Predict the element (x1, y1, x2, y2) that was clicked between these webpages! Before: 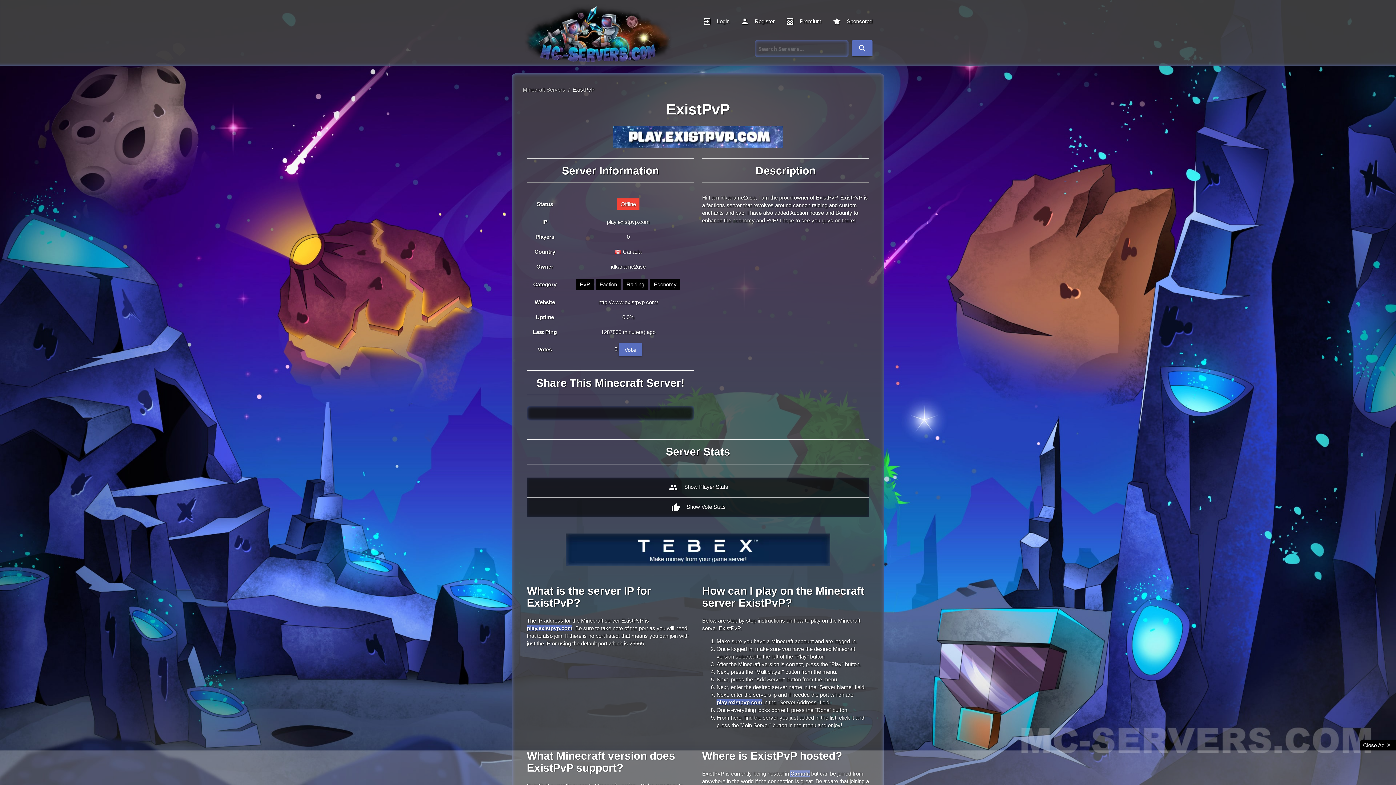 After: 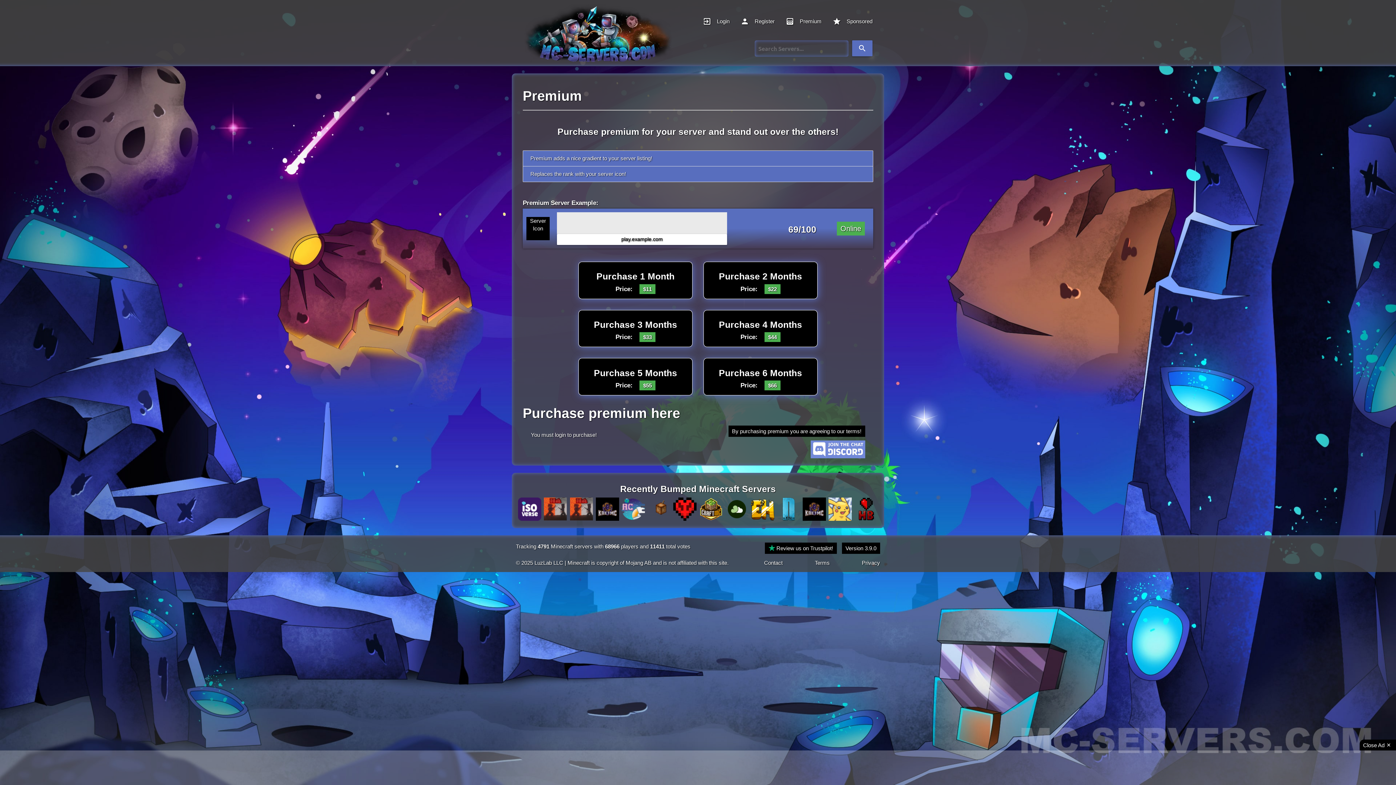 Action: bbox: (780, 9, 827, 33) label: gradient
Premium